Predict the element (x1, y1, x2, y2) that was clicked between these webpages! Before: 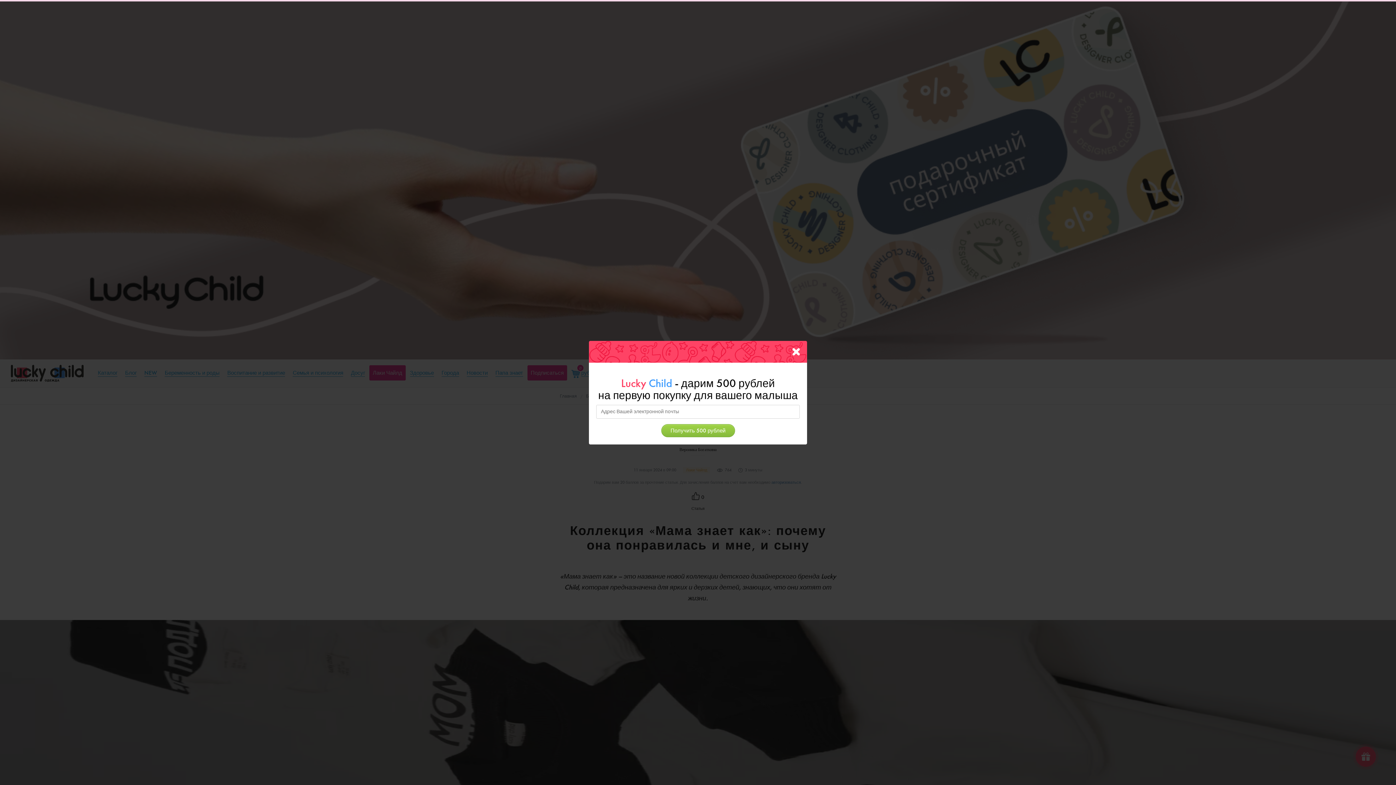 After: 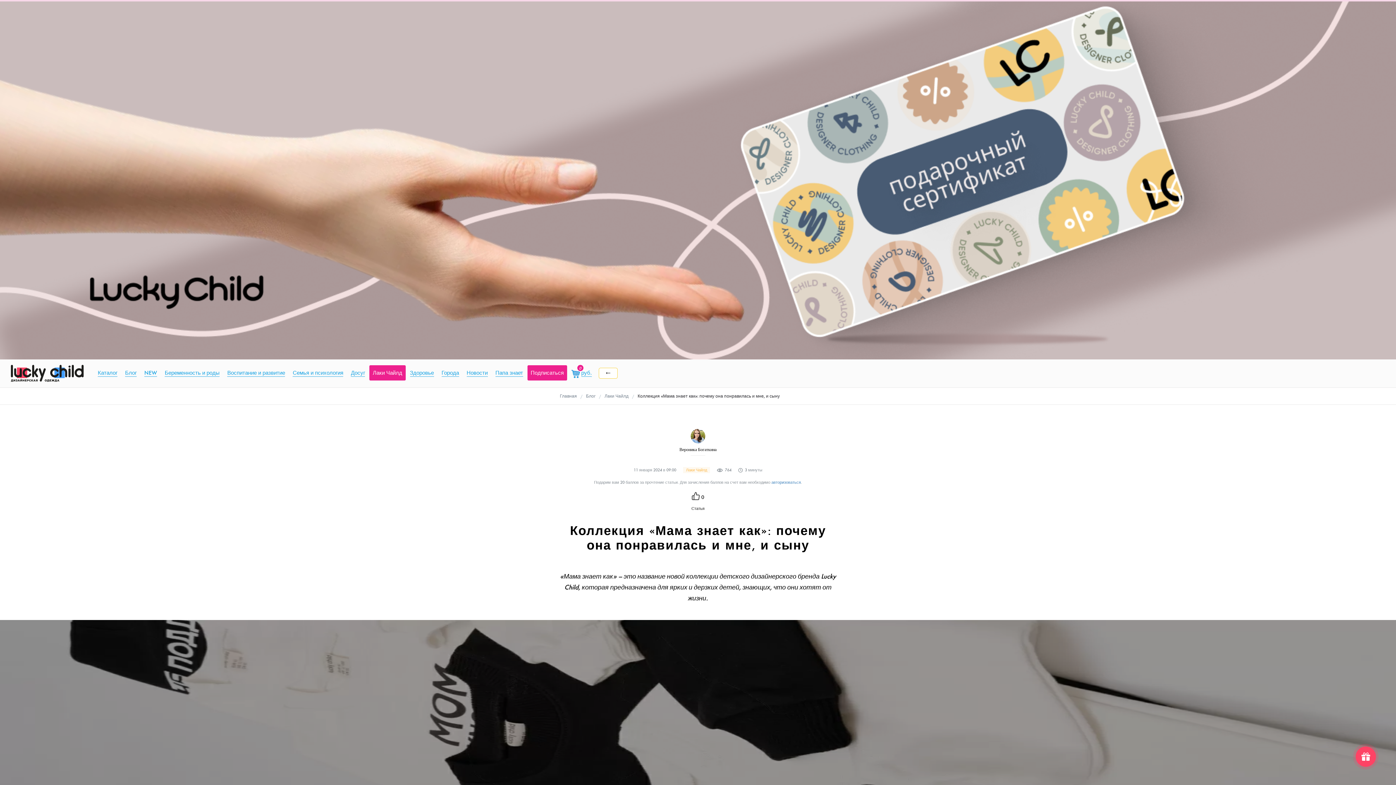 Action: bbox: (789, 344, 803, 359)